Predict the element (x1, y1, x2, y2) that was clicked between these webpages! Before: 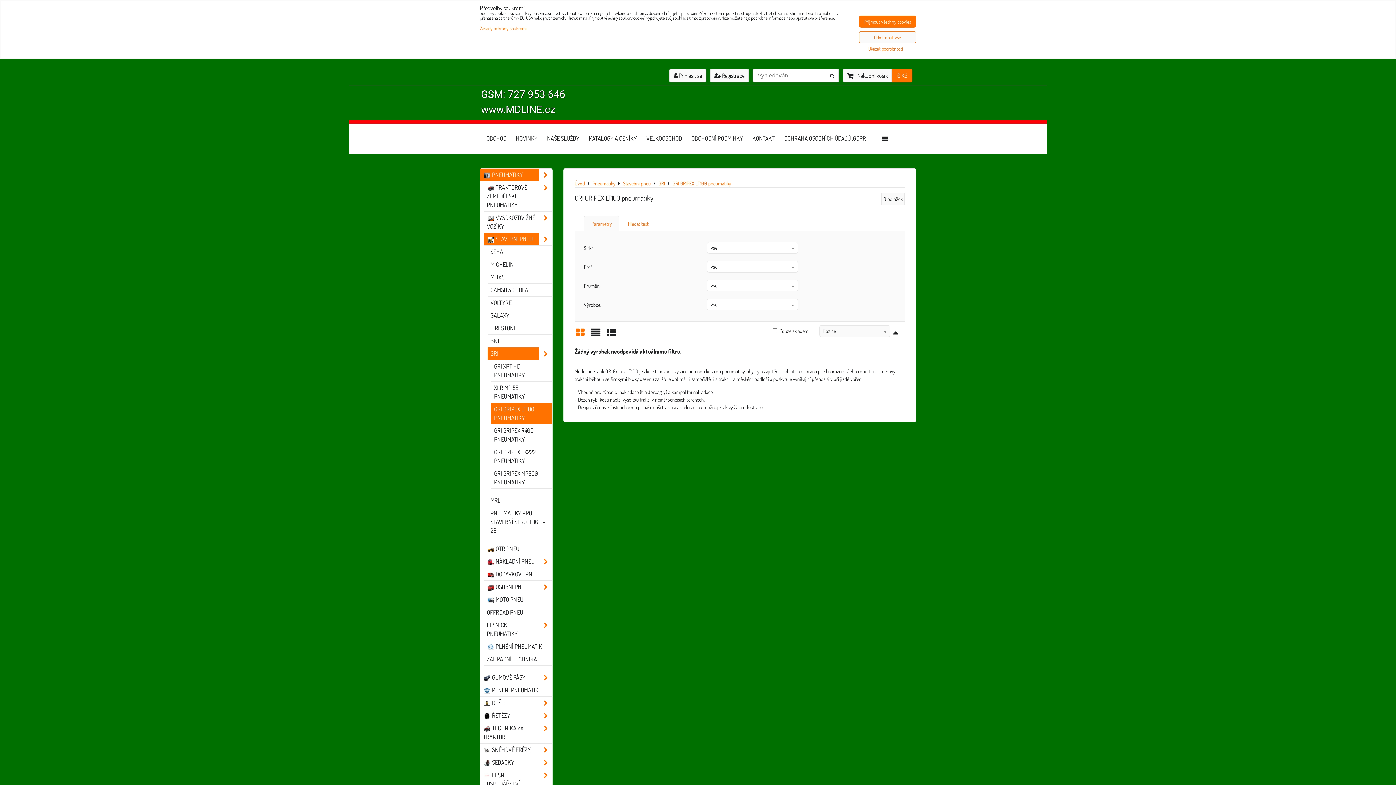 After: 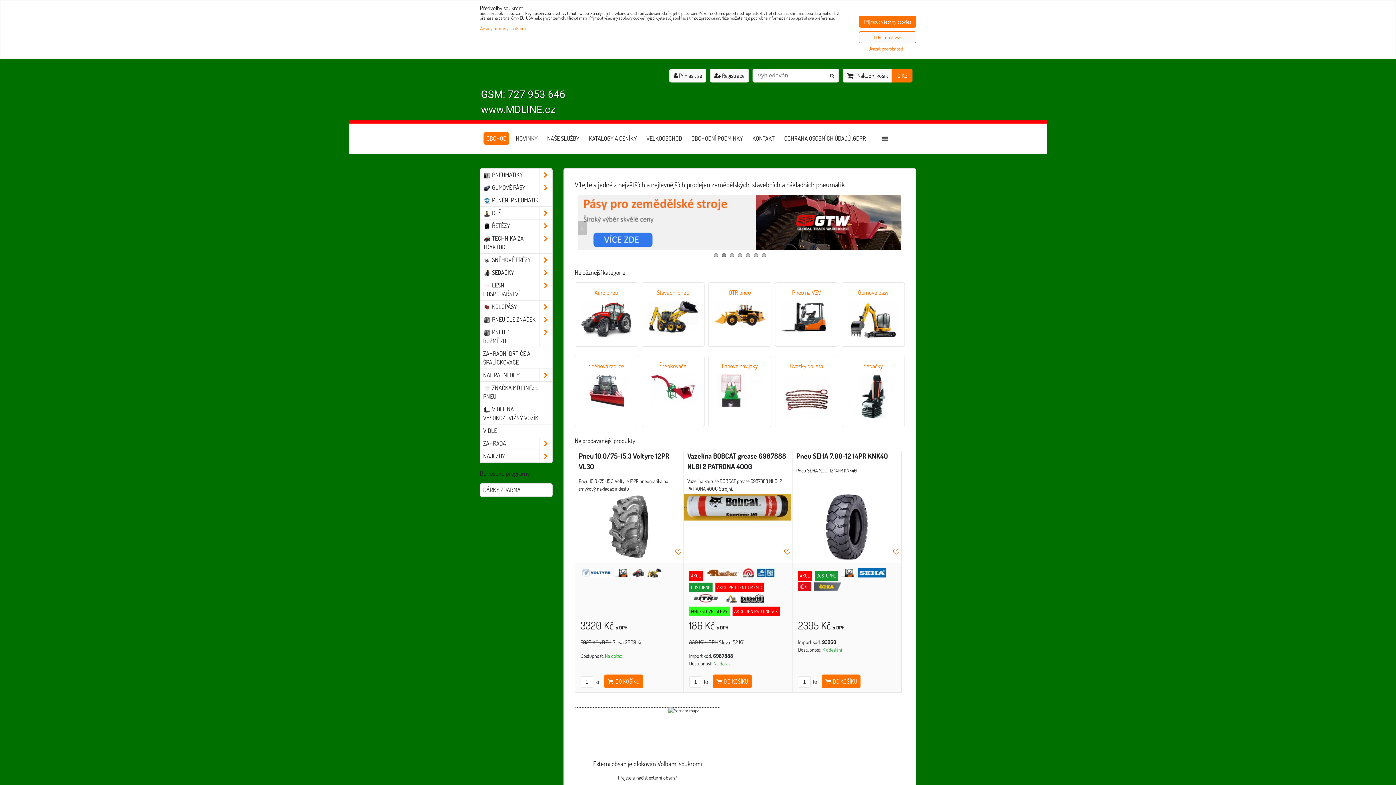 Action: label: OBCHOD bbox: (483, 132, 509, 144)